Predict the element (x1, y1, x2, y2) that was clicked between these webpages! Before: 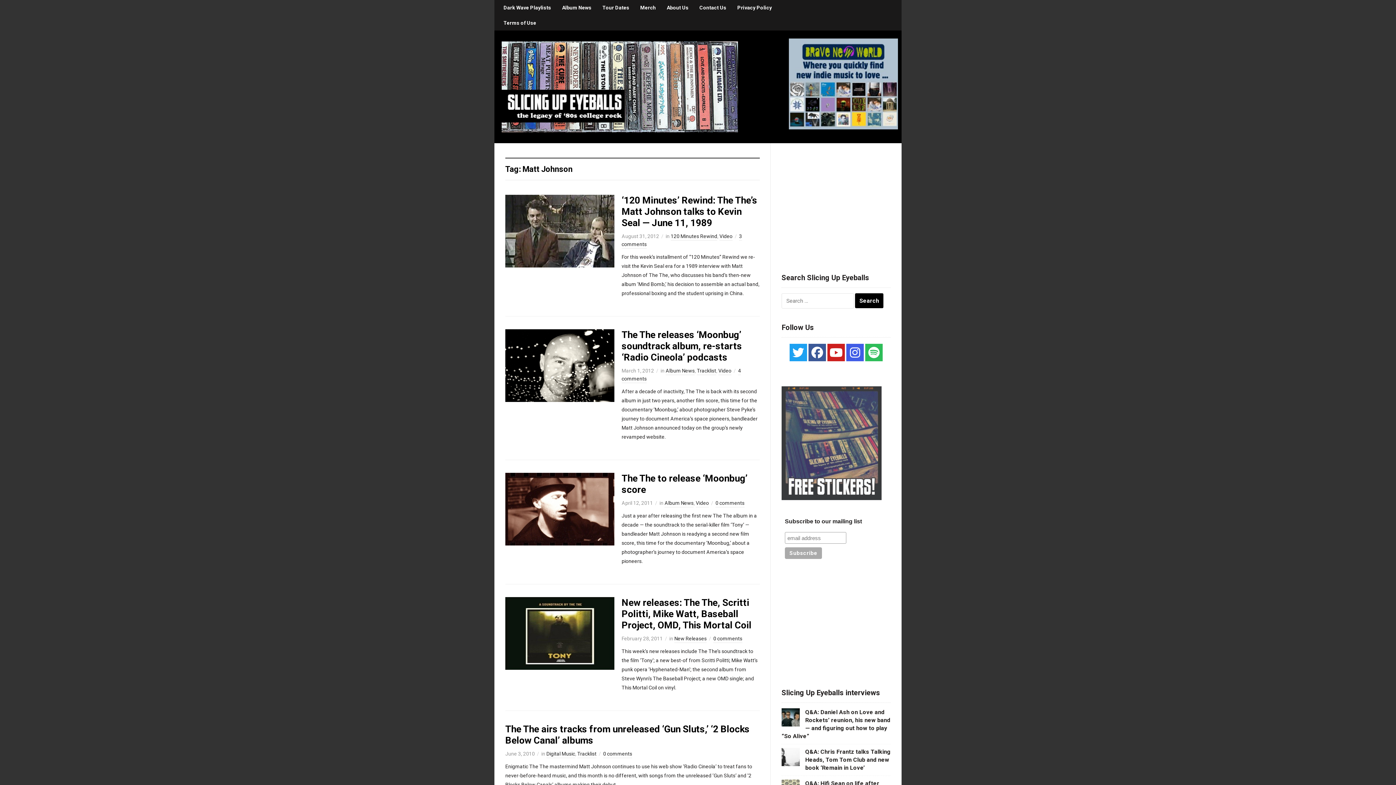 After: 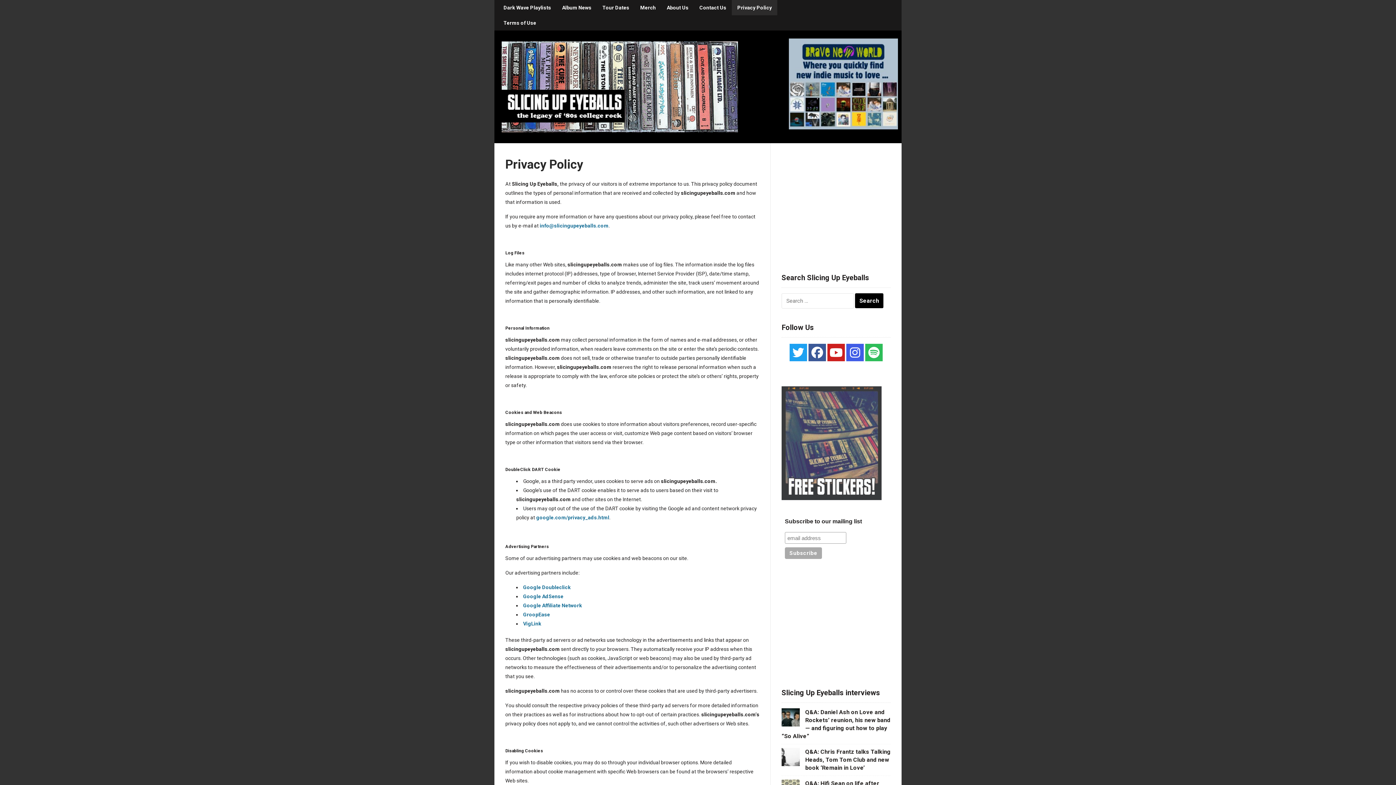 Action: label: Privacy Policy bbox: (732, 0, 777, 15)